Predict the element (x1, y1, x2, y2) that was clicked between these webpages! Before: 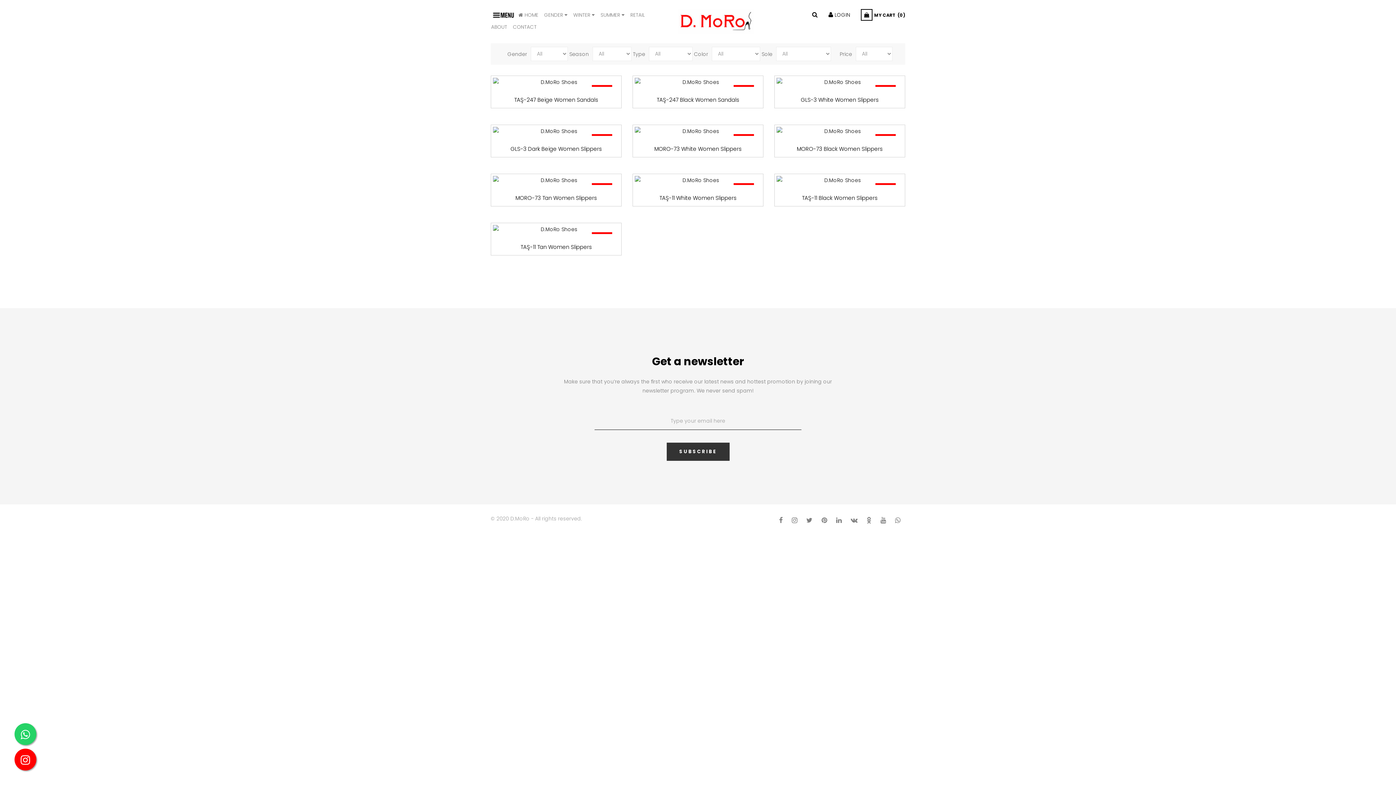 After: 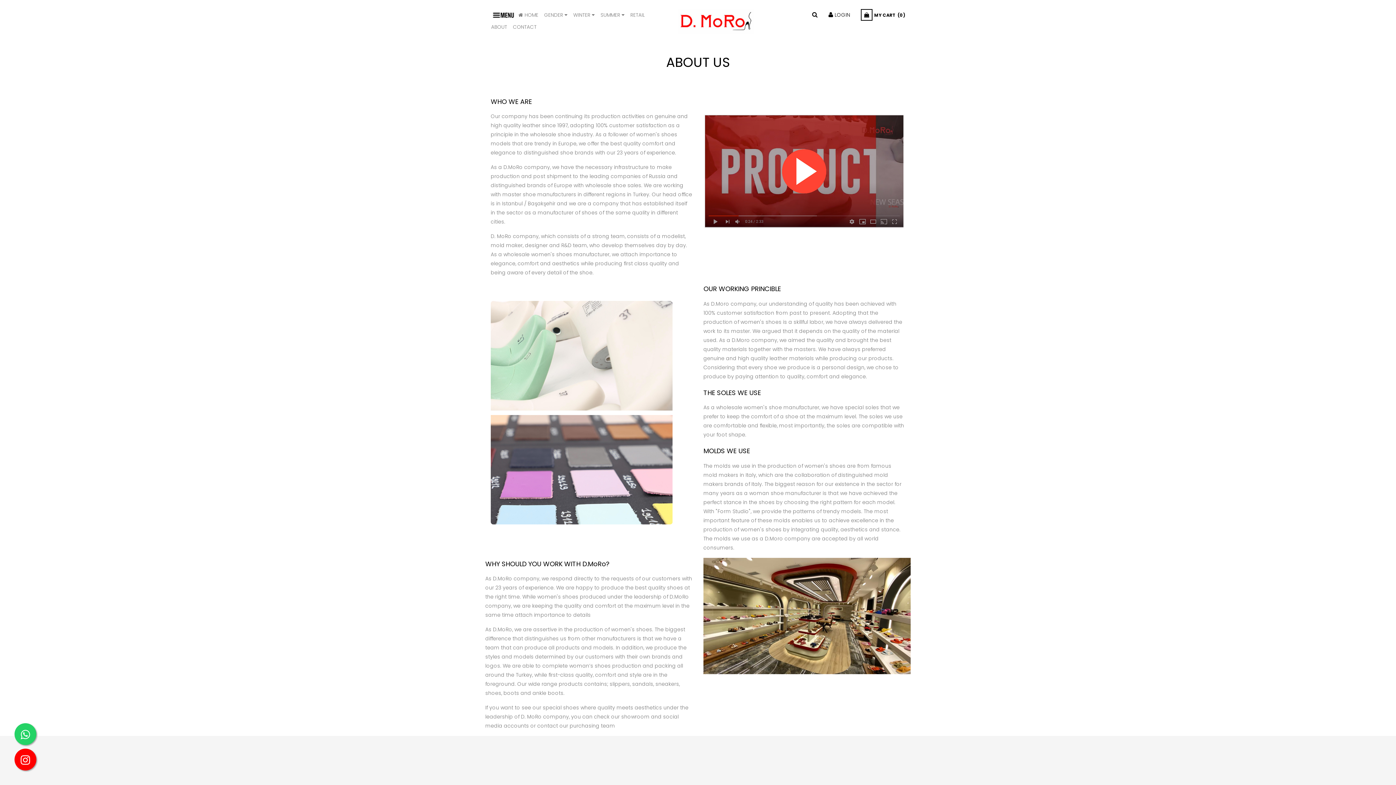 Action: bbox: (491, 23, 507, 30) label: ABOUT